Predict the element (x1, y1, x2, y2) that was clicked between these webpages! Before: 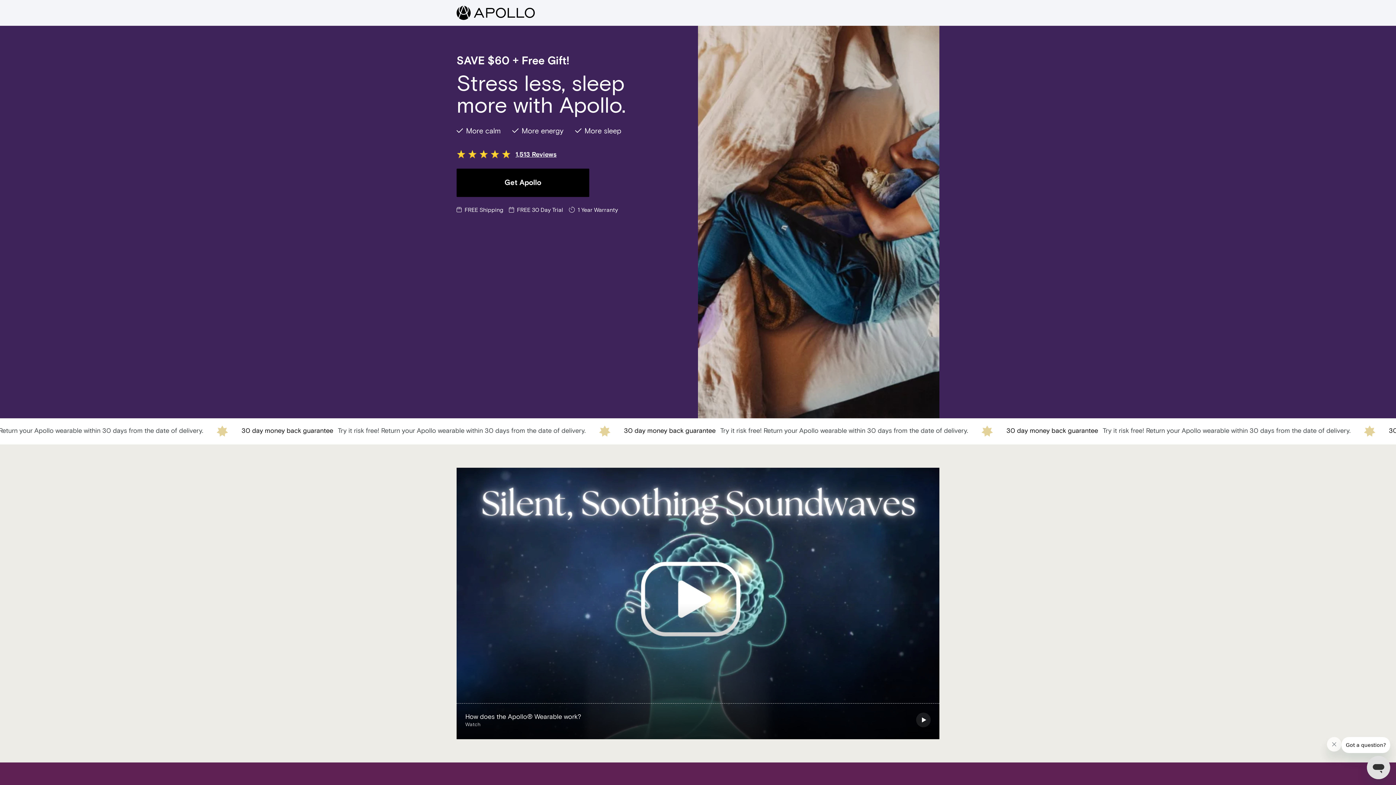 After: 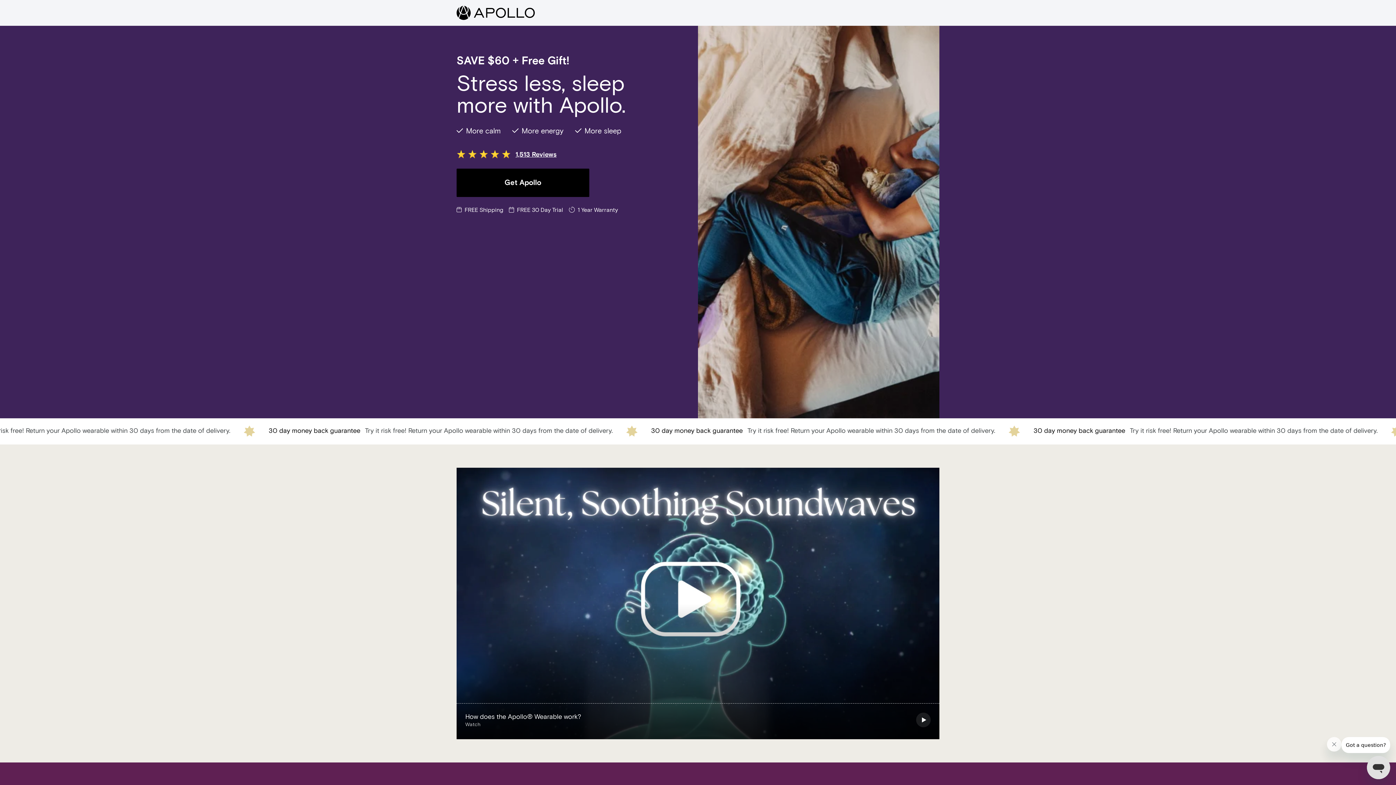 Action: bbox: (515, 151, 556, 158) label: 1,513 Reviews